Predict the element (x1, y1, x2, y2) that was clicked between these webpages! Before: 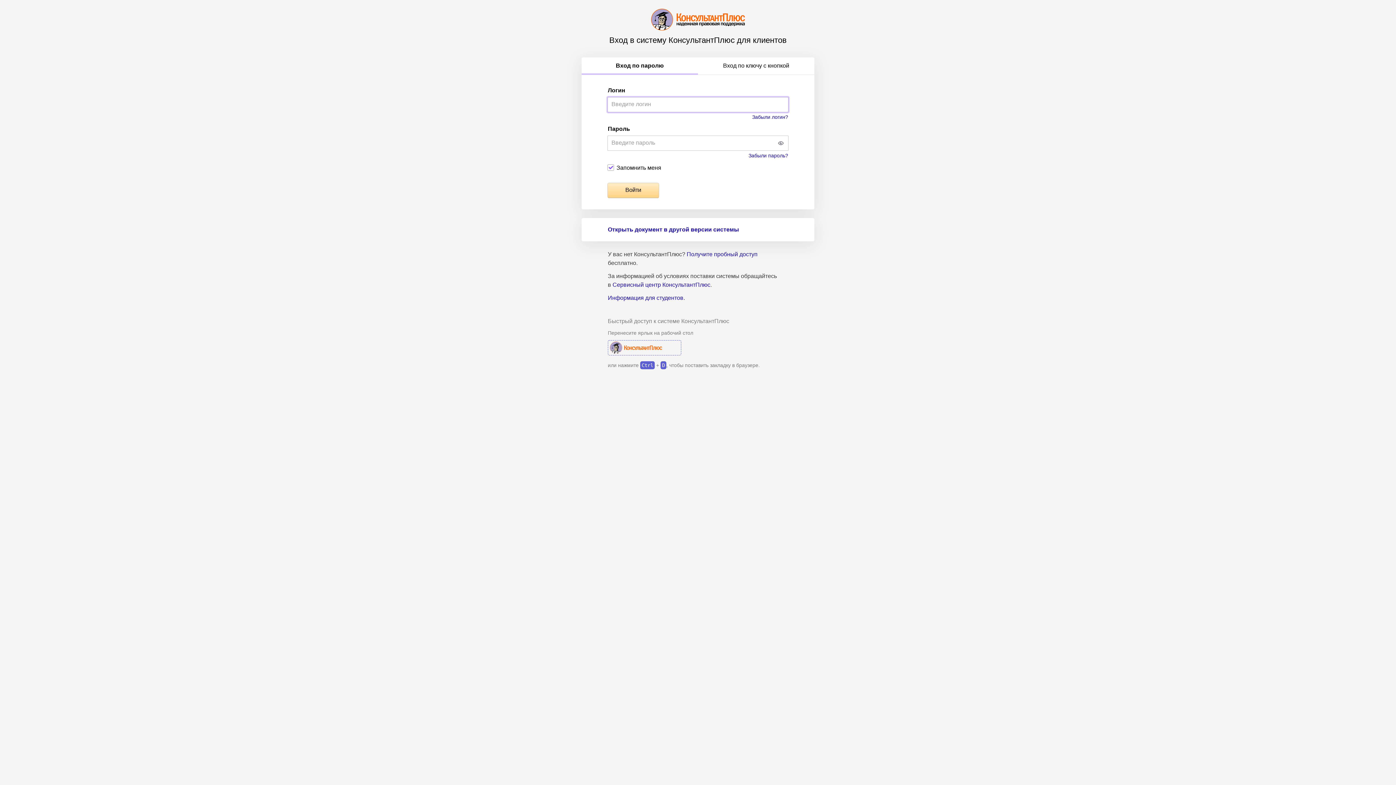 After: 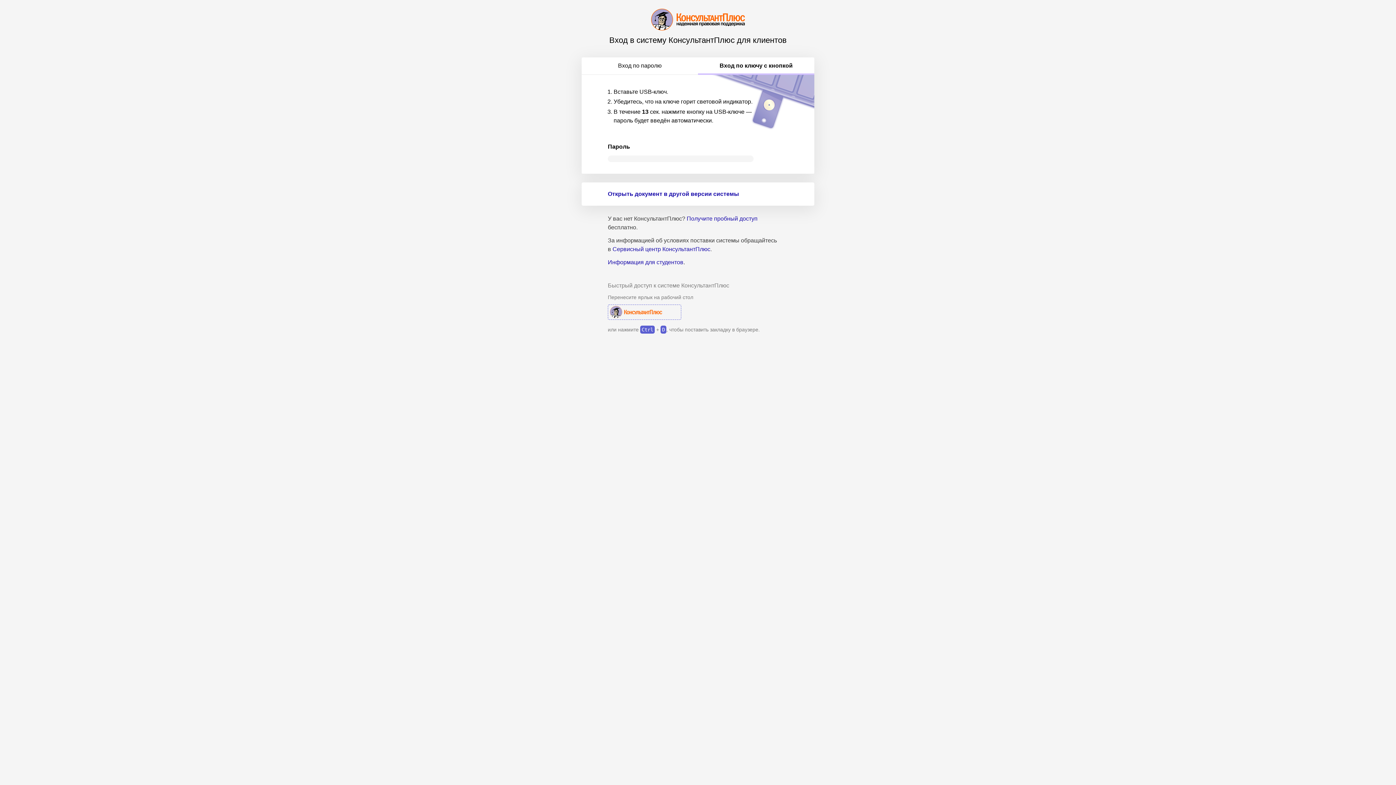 Action: label: Вход по ключу с кнопкой bbox: (698, 57, 814, 74)